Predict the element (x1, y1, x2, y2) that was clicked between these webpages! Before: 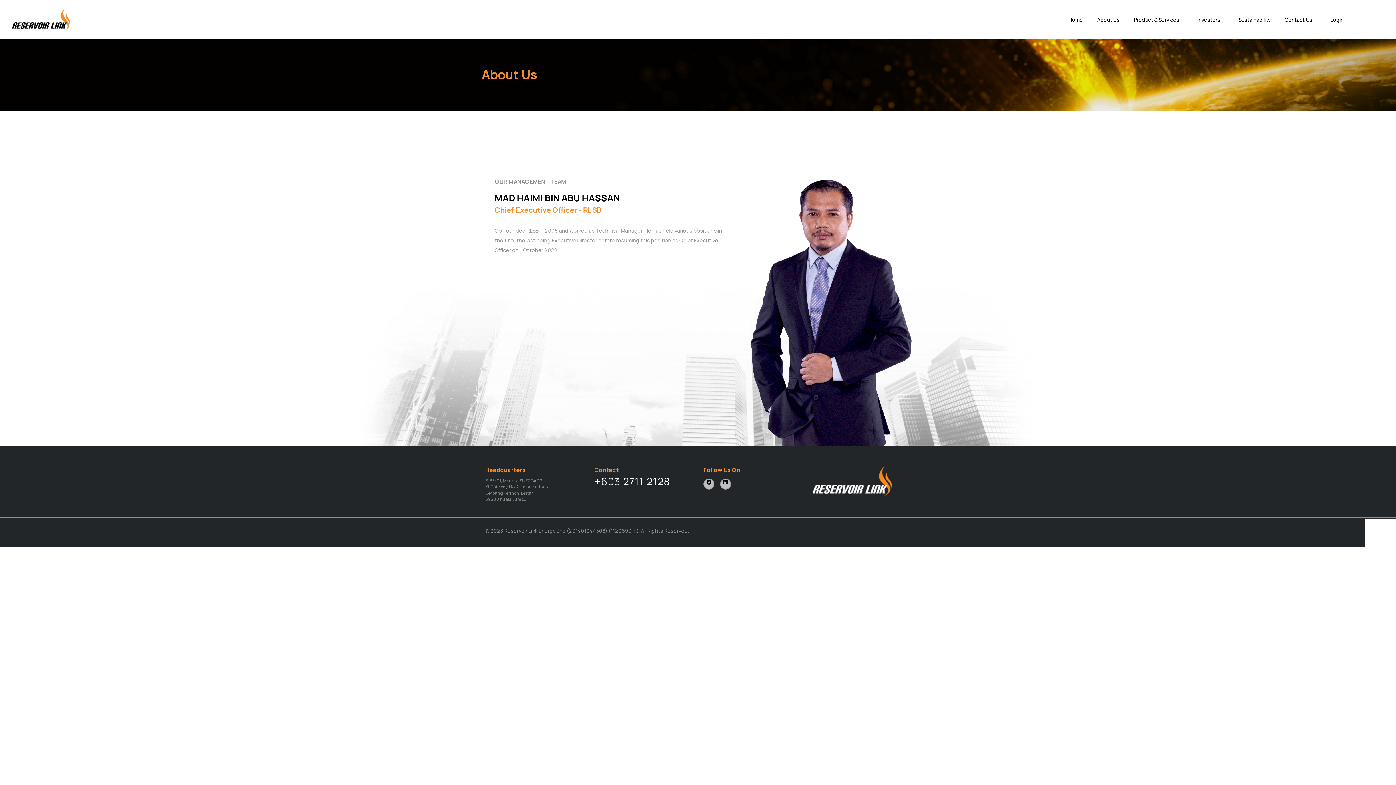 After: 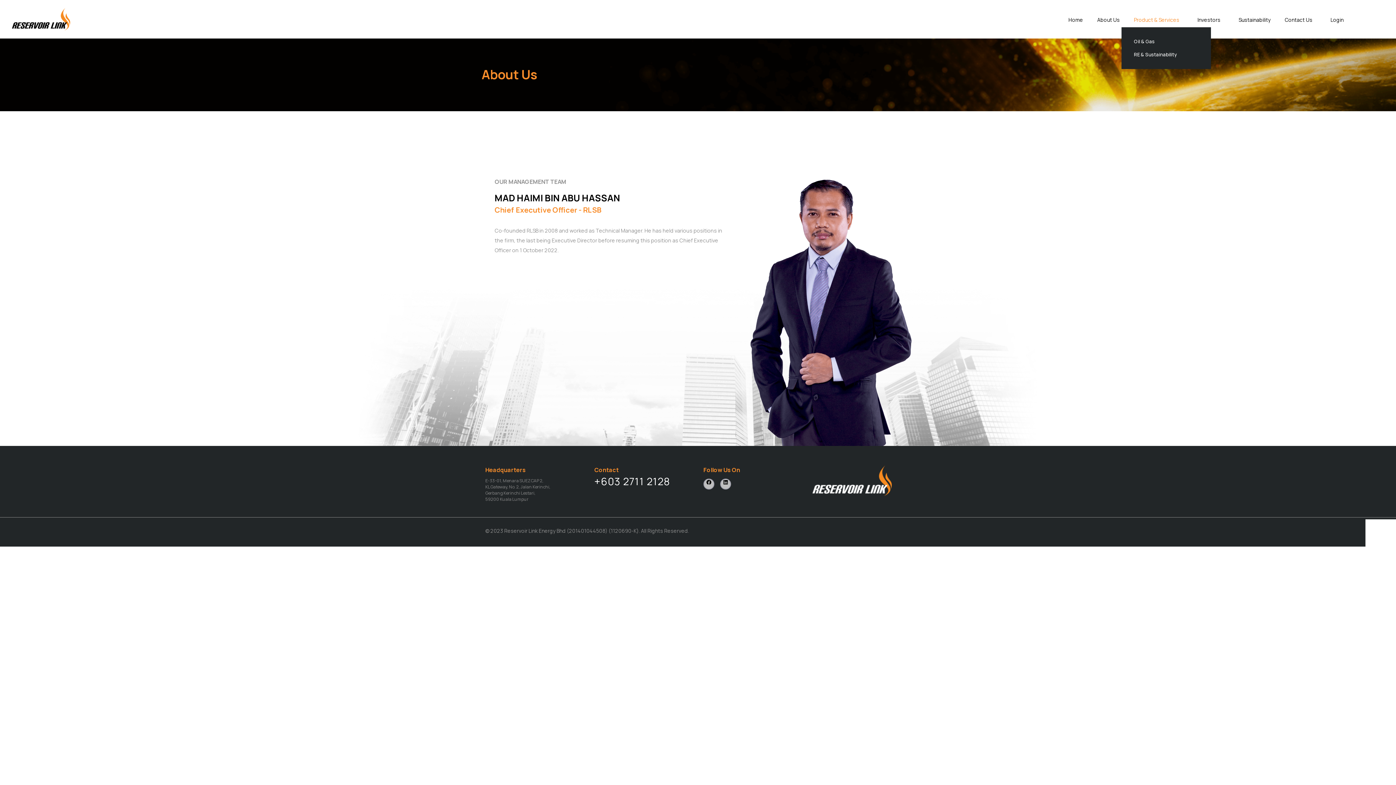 Action: label: Product & Services bbox: (1134, 12, 1183, 27)